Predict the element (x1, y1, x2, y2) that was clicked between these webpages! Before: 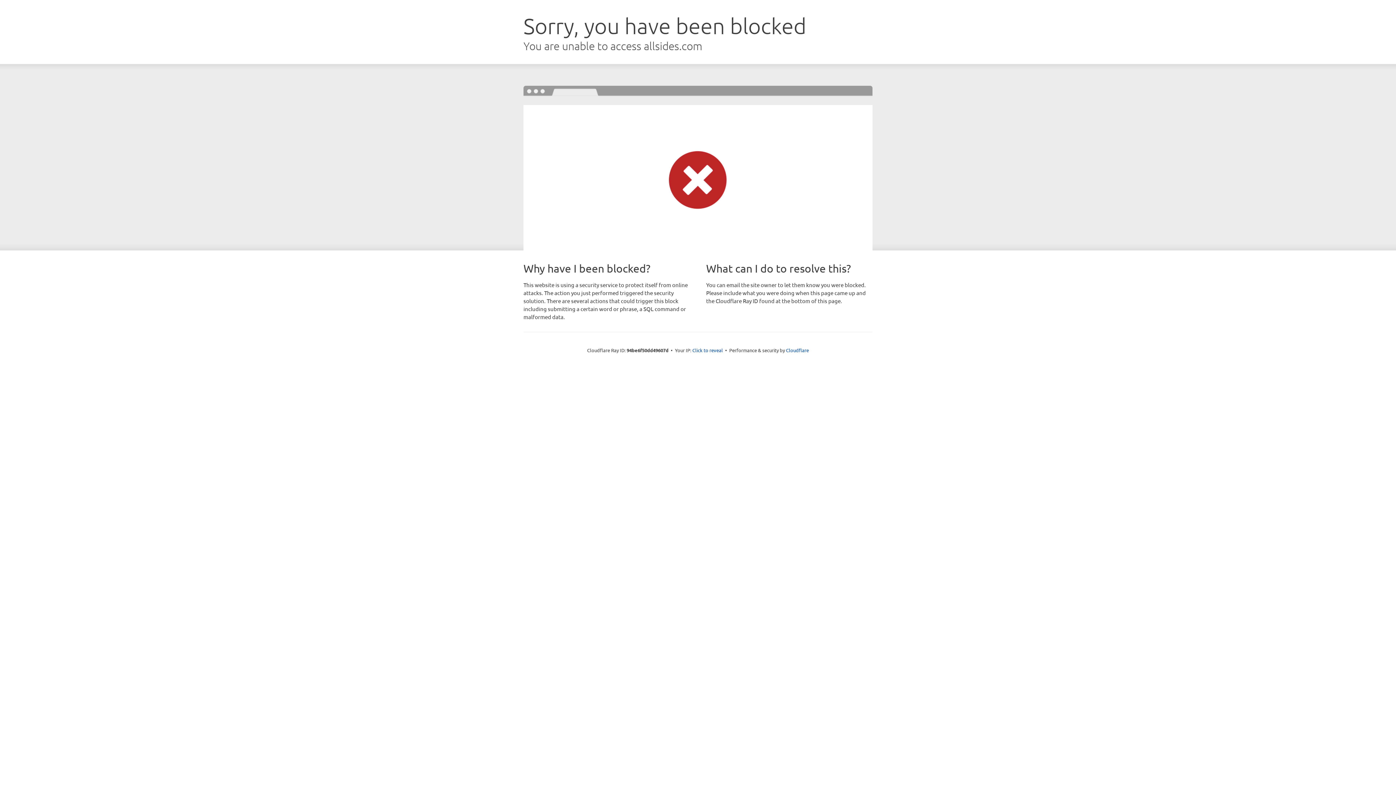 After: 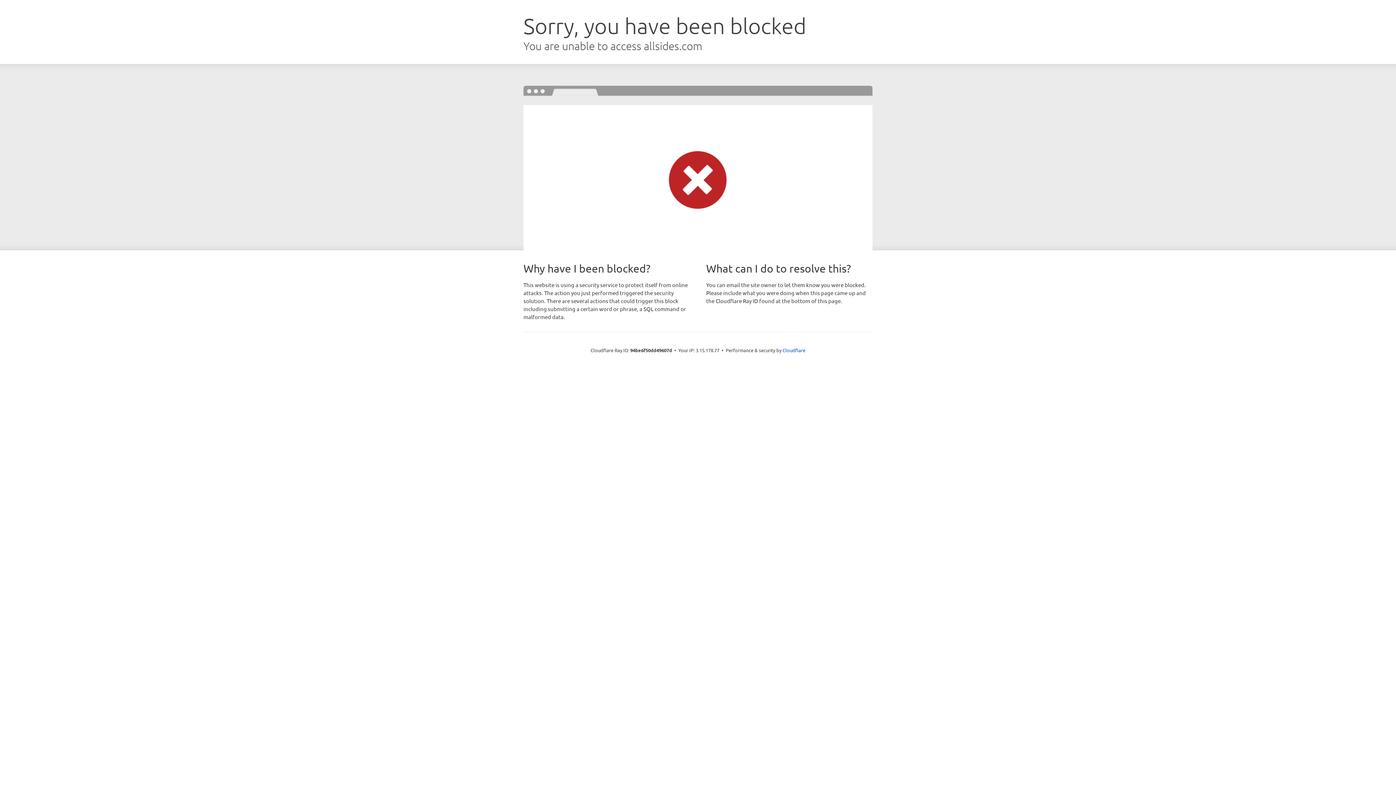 Action: bbox: (692, 346, 723, 353) label: Click to reveal